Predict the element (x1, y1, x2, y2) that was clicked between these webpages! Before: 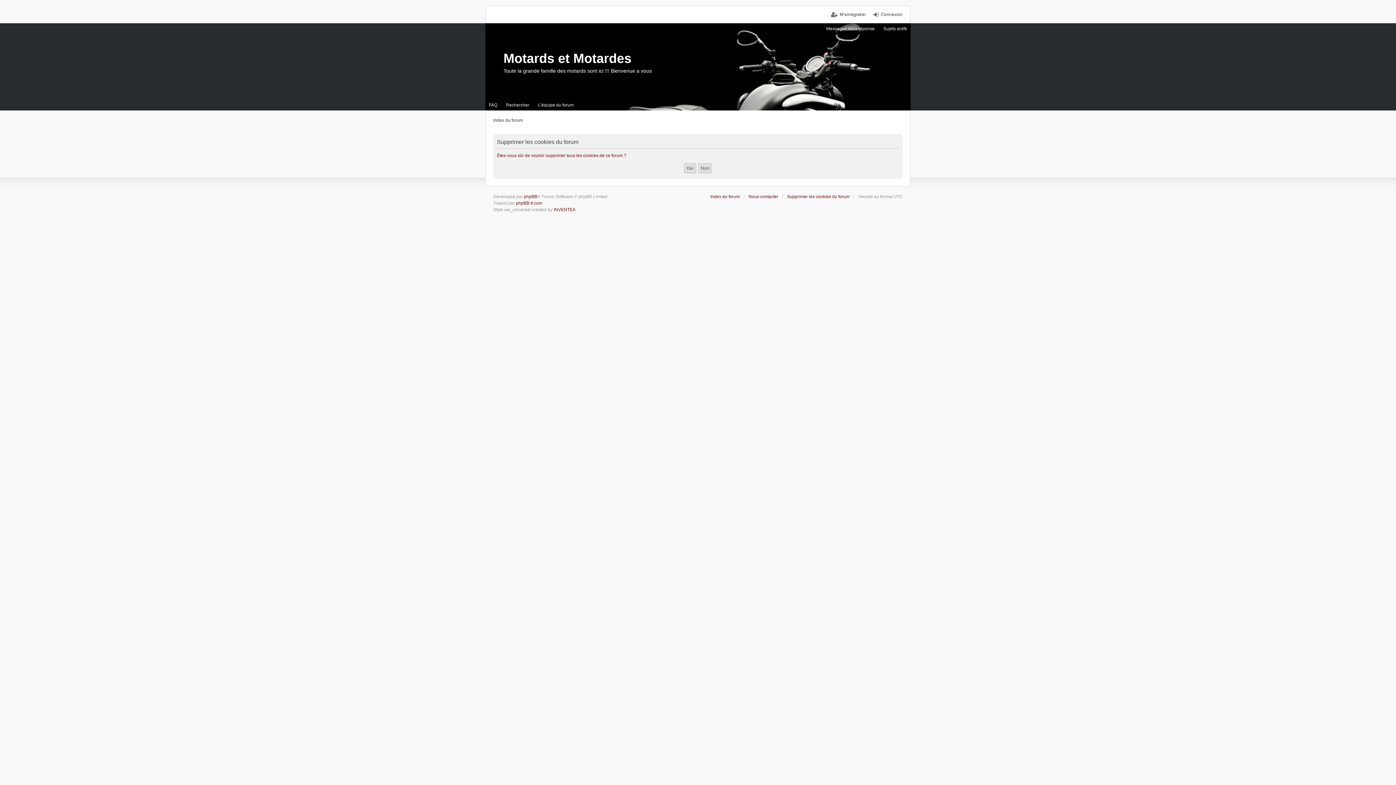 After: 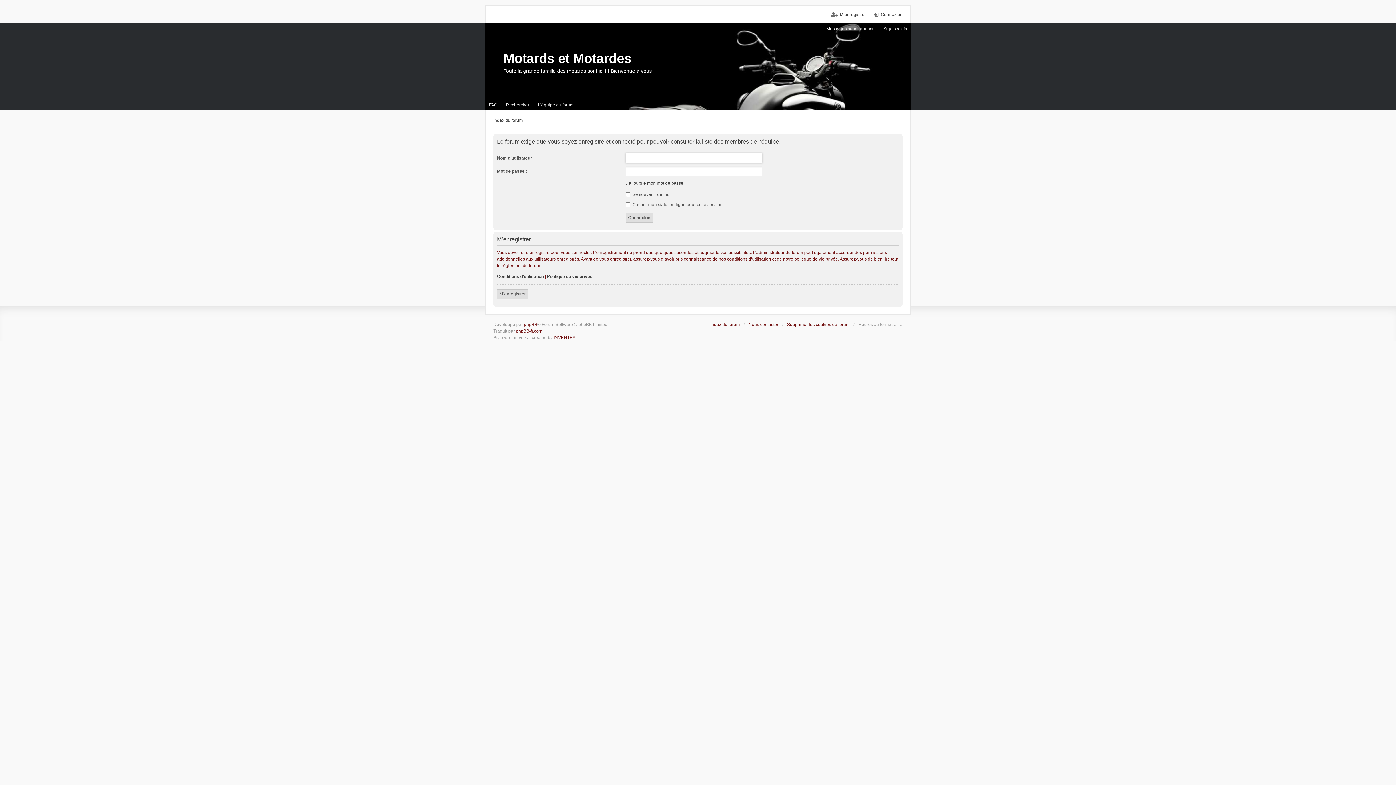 Action: label: L’équipe du forum bbox: (534, 99, 577, 110)